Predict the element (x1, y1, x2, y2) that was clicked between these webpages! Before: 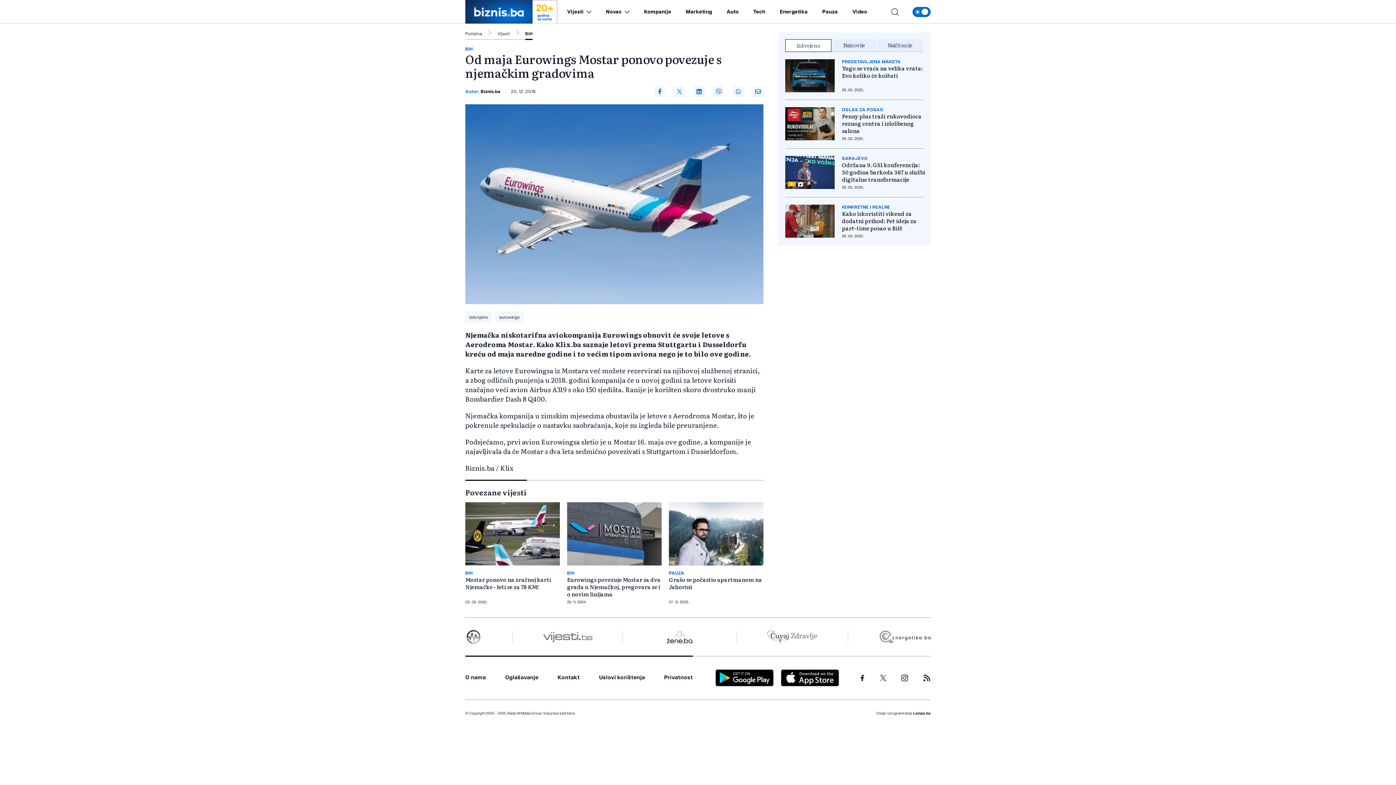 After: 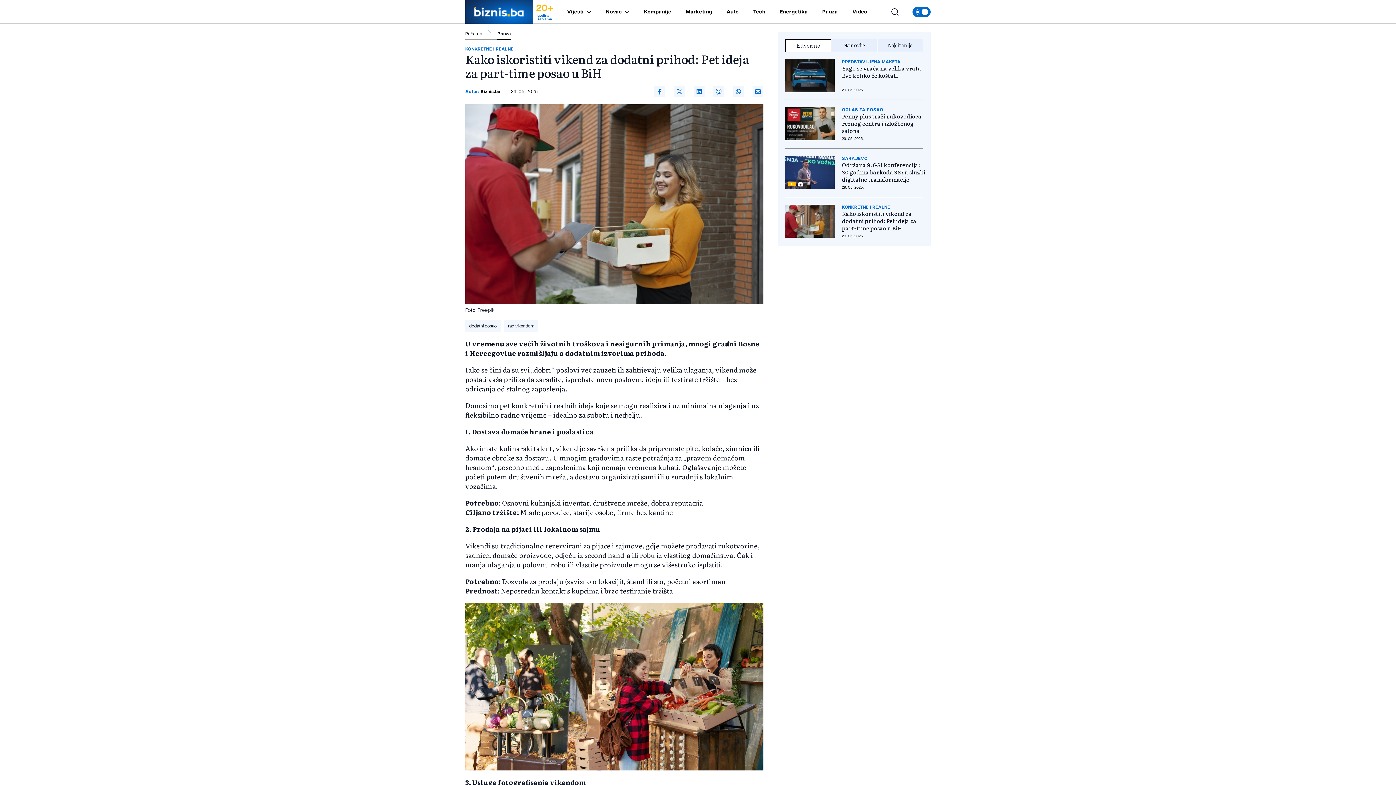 Action: label: Kako iskoristiti vikend za dodatni prihod: Pet ideja za part-time posao u BiH bbox: (842, 210, 925, 231)